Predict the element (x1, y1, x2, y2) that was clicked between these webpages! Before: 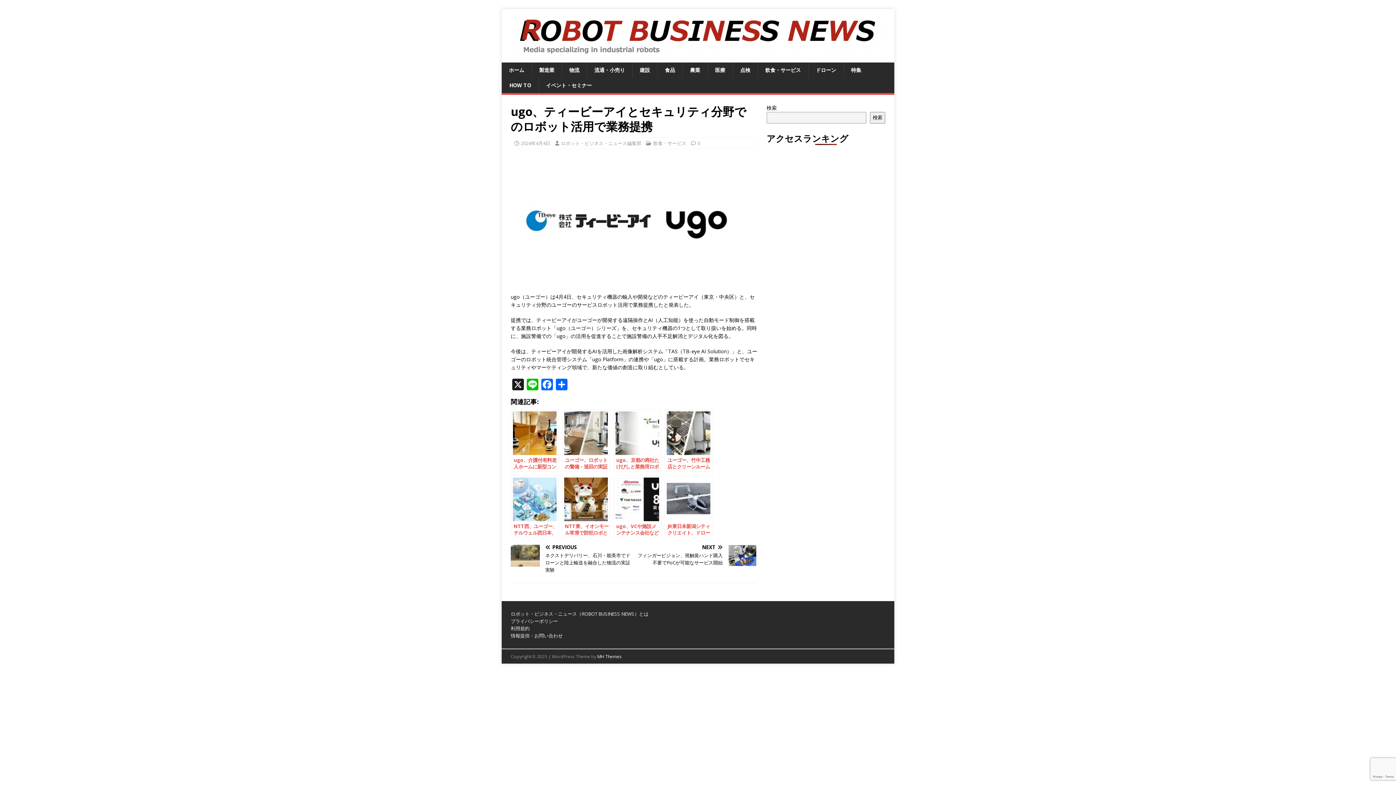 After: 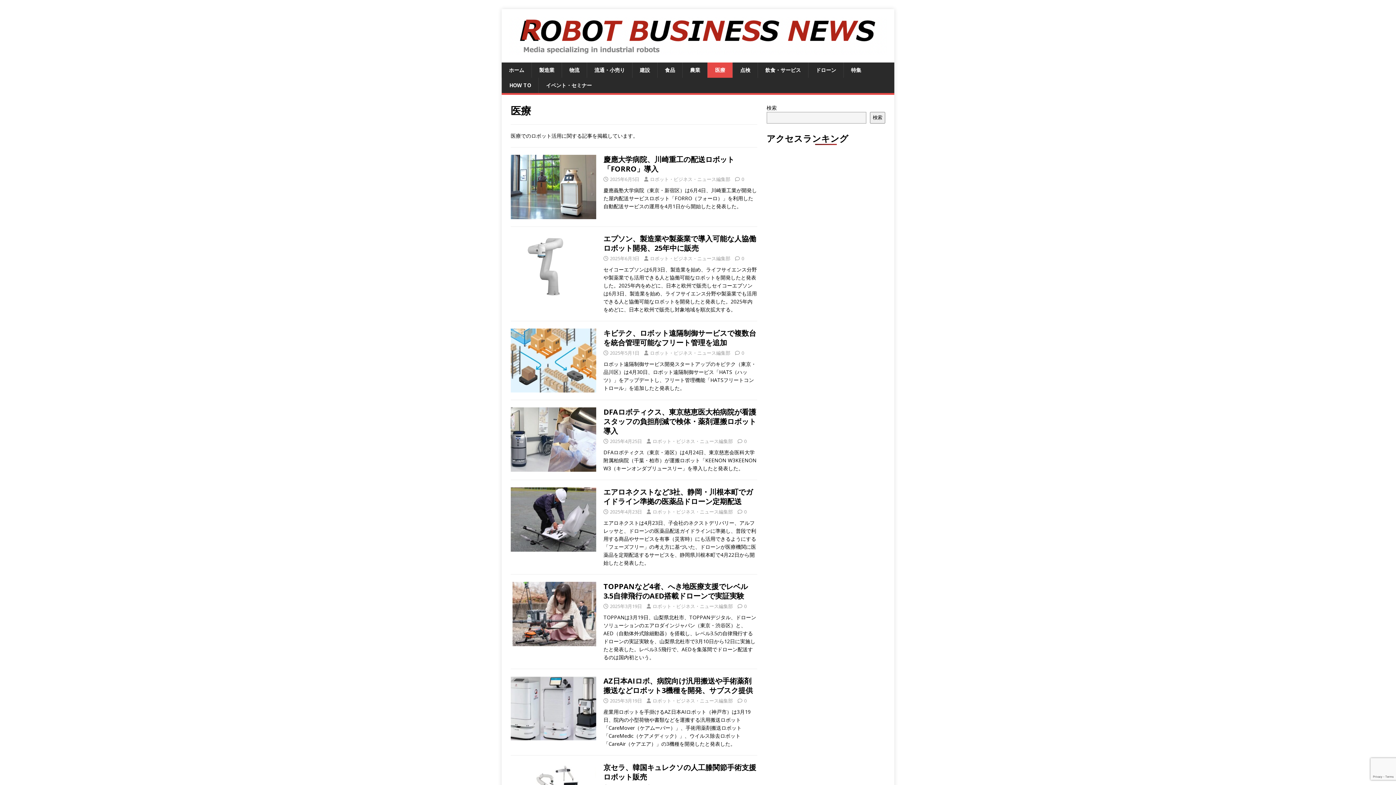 Action: label: 医療 bbox: (707, 62, 732, 77)